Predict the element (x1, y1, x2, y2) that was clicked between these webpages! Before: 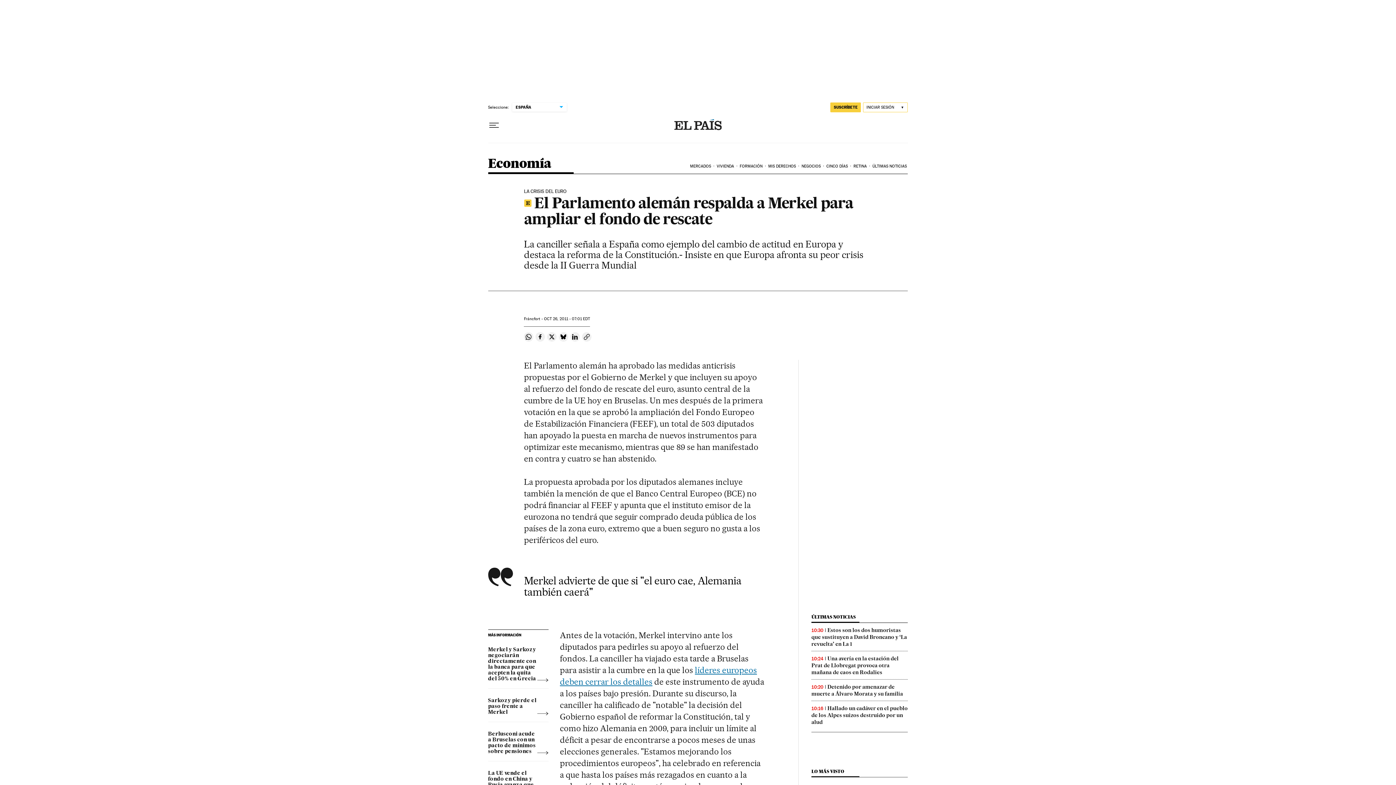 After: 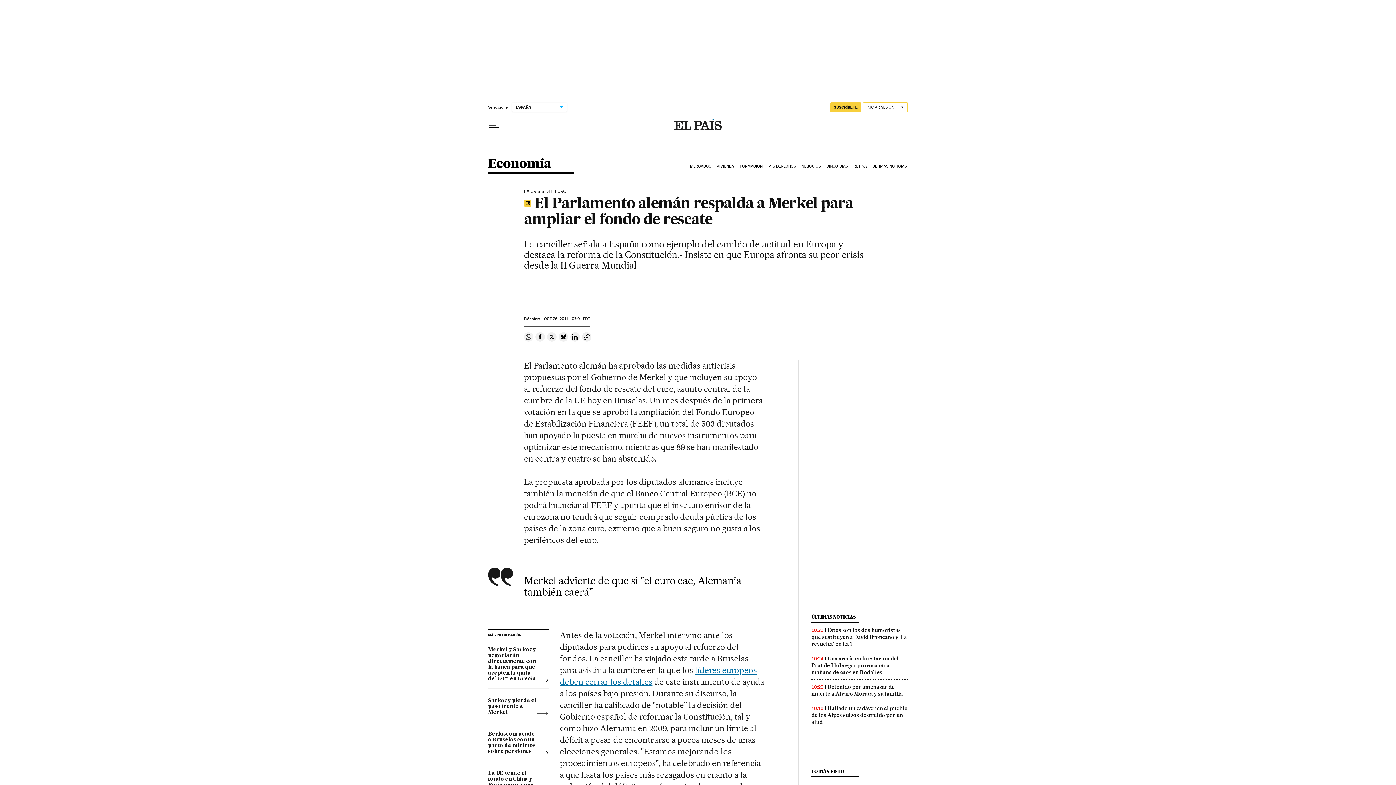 Action: label: Compartir en Whatsapp bbox: (524, 332, 533, 341)